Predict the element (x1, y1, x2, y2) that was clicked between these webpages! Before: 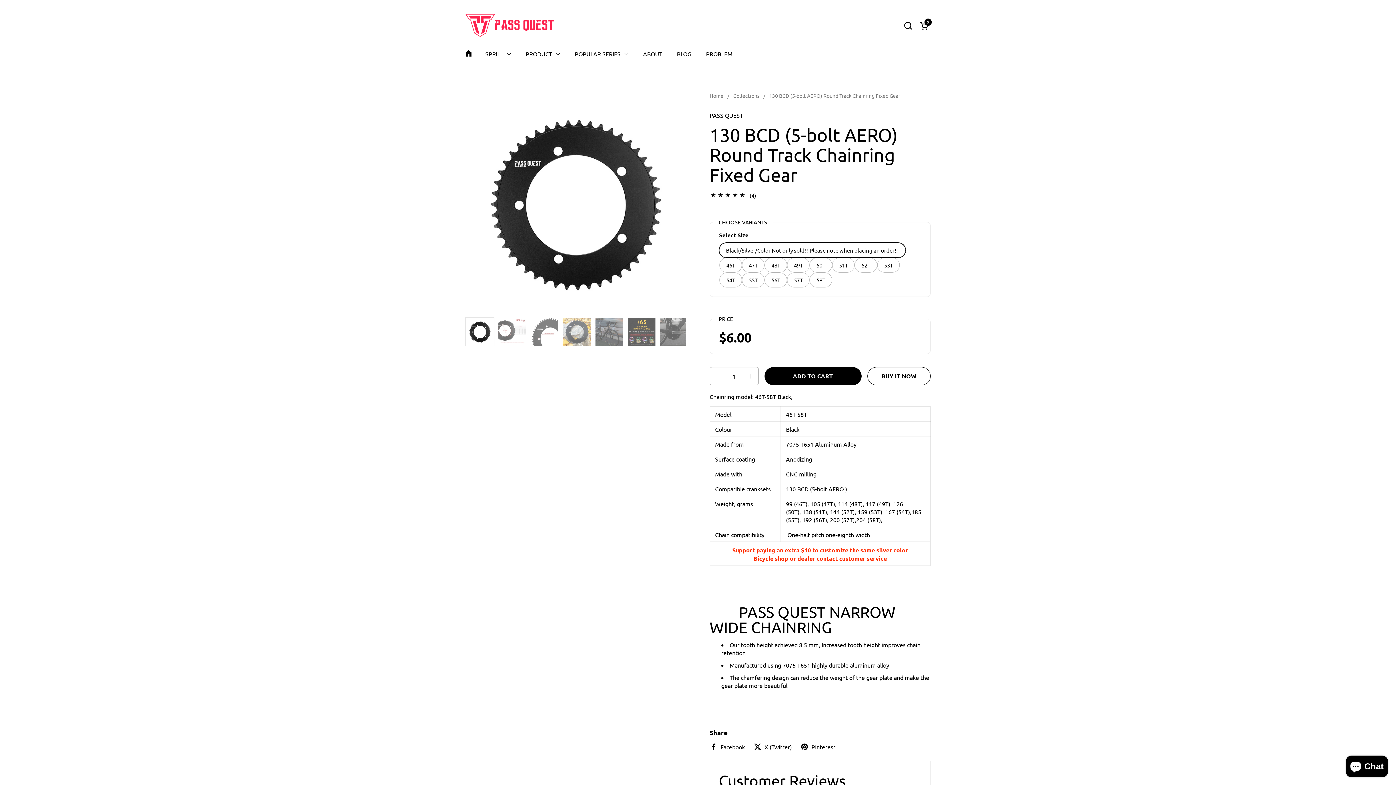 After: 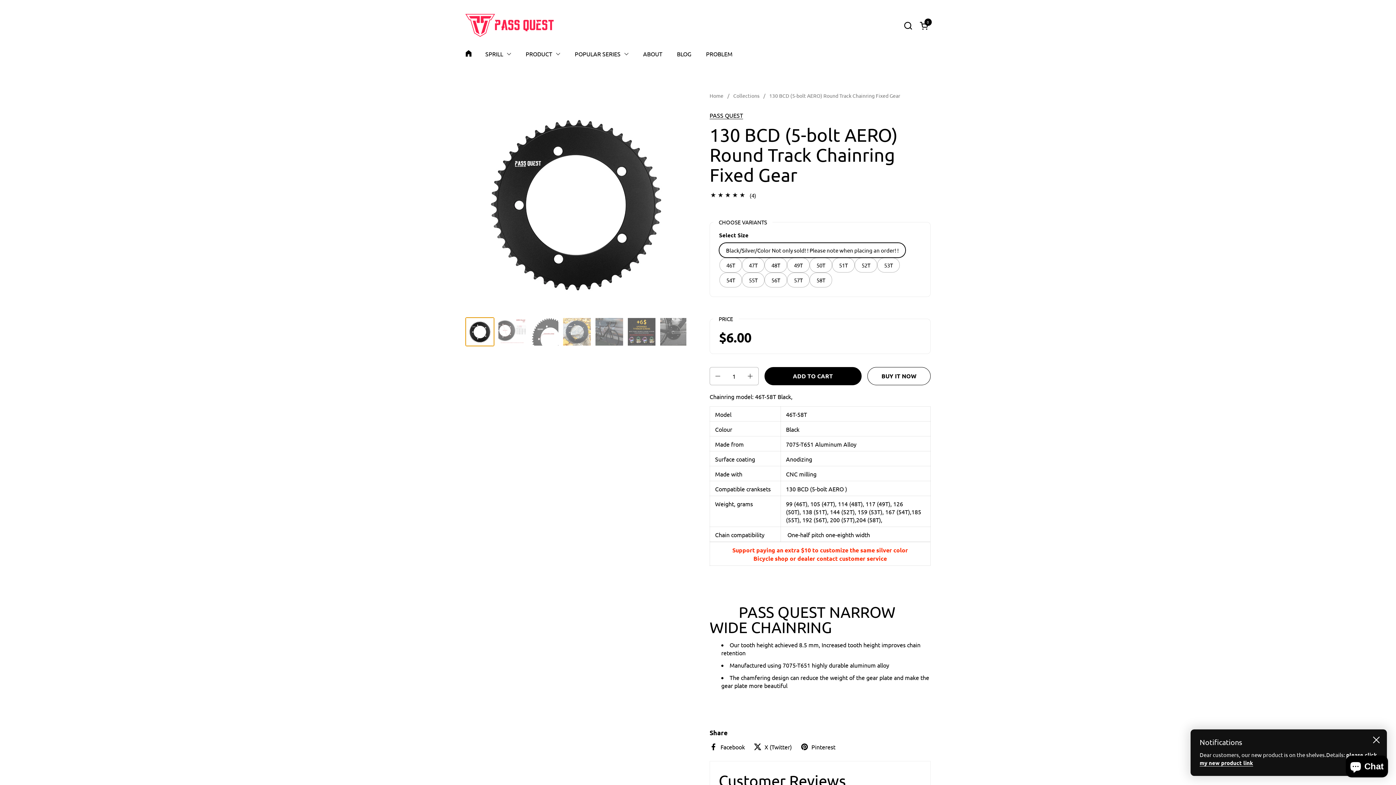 Action: bbox: (465, 317, 494, 346)